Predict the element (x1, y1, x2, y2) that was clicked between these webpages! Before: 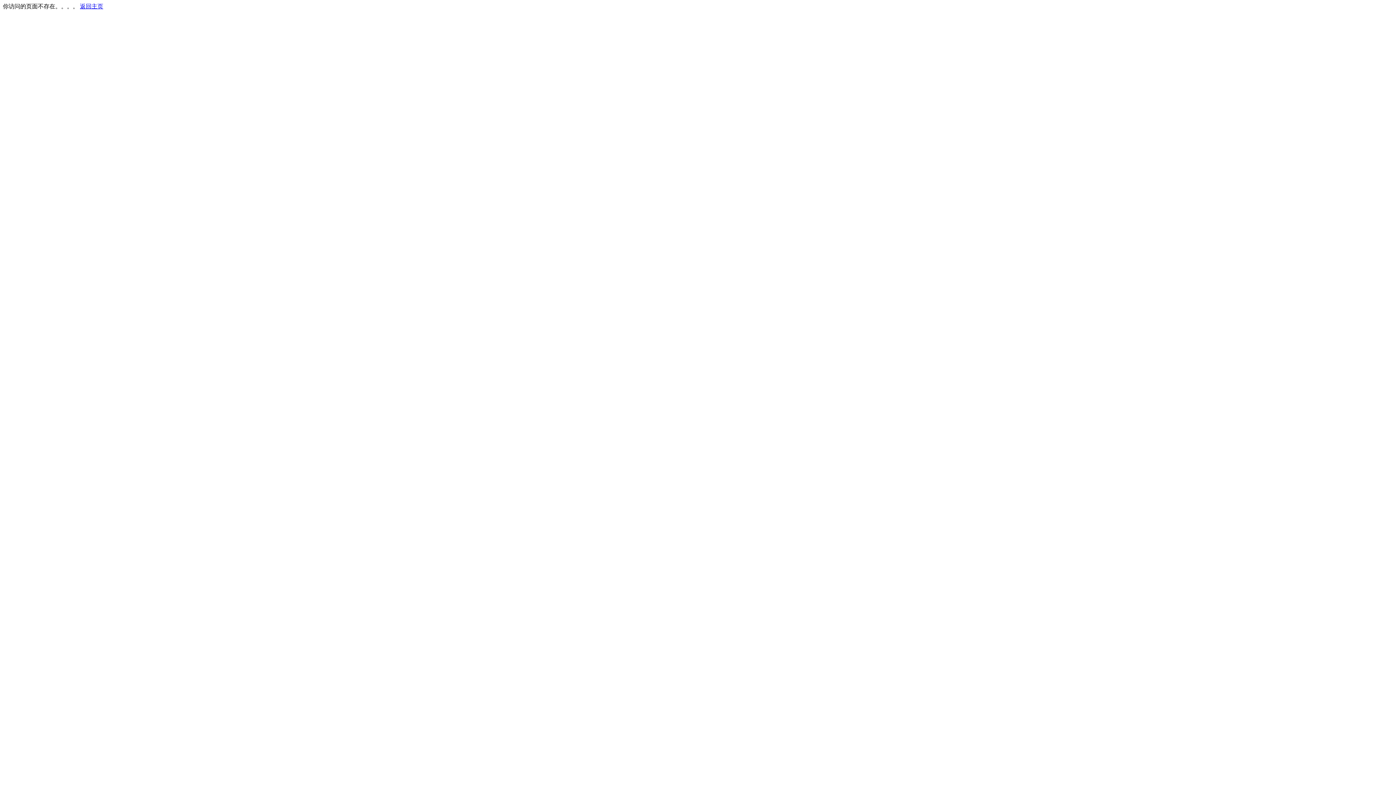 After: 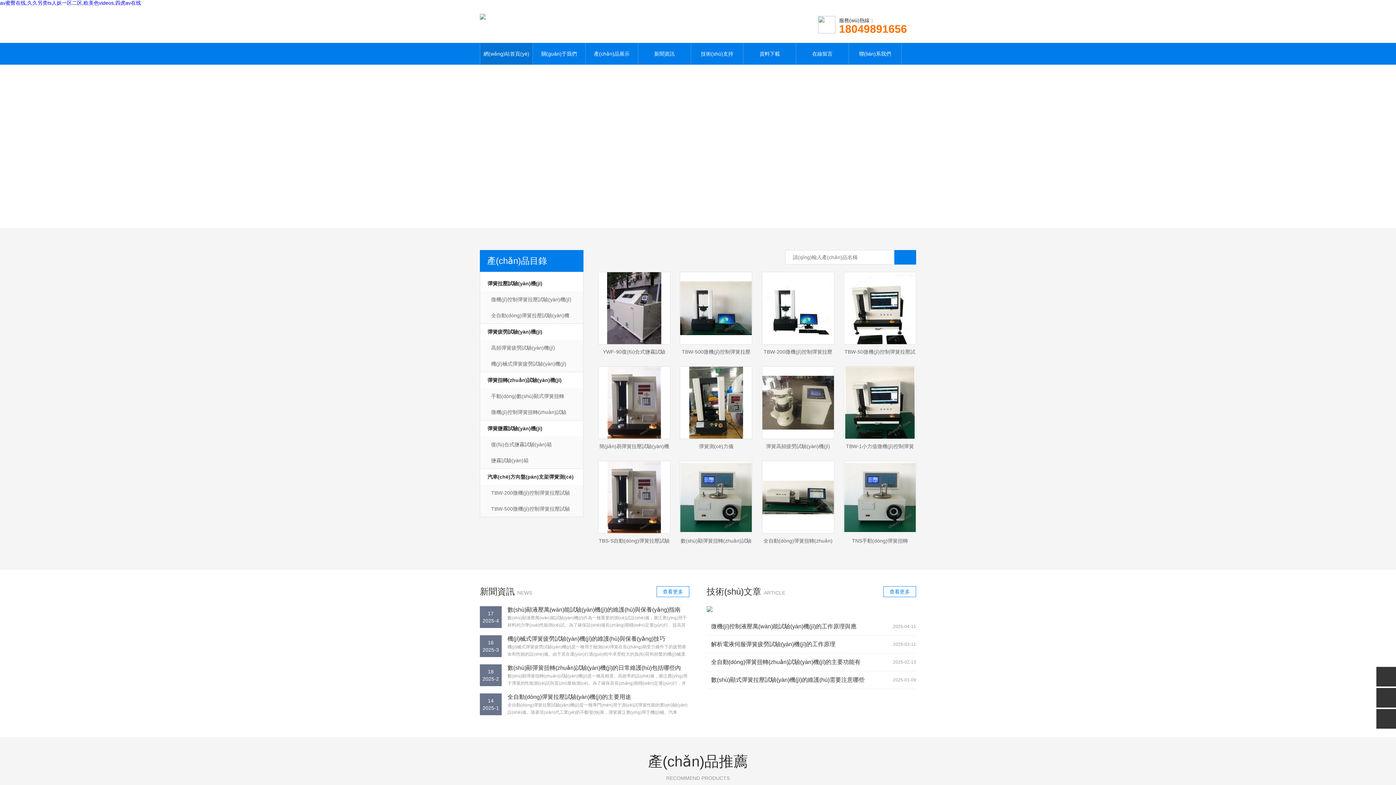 Action: label: 返回主页 bbox: (80, 3, 103, 9)